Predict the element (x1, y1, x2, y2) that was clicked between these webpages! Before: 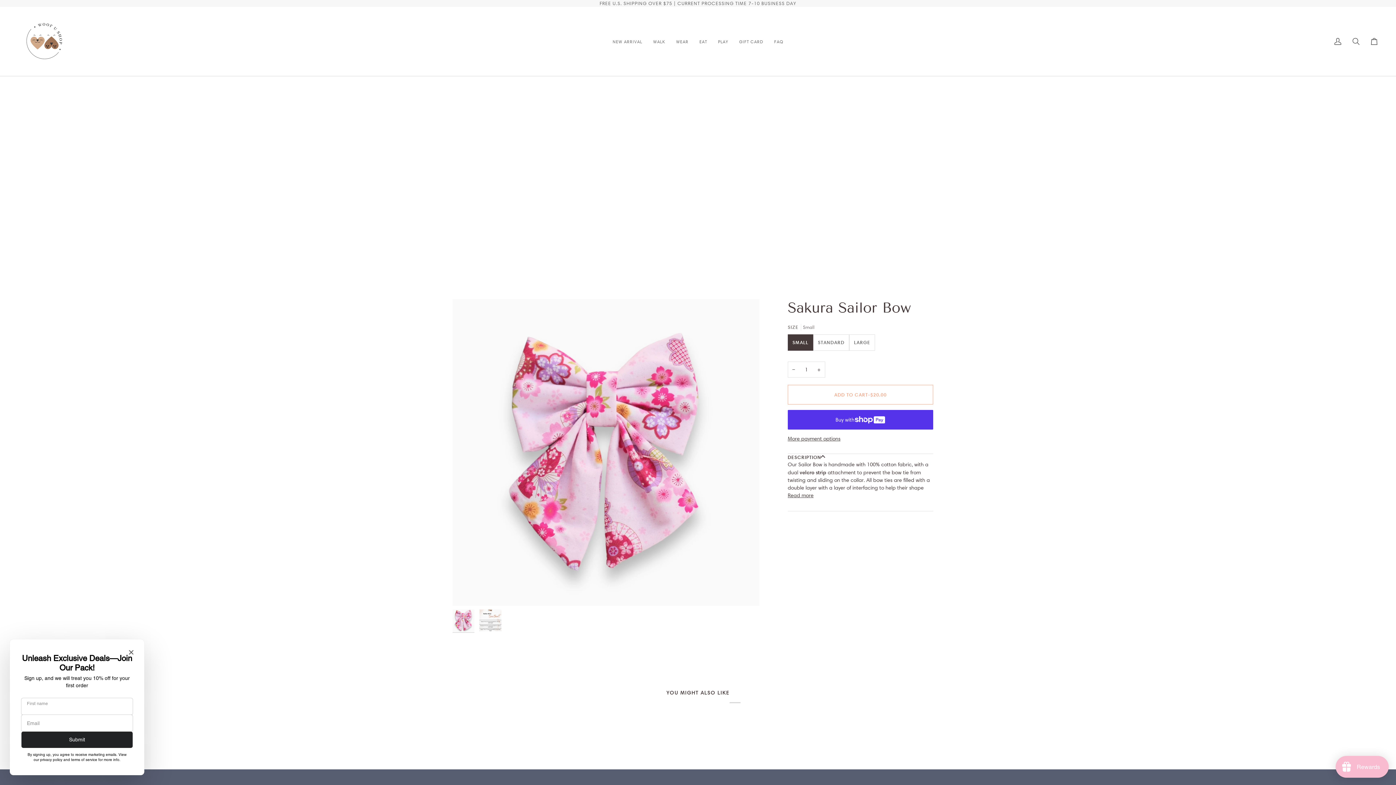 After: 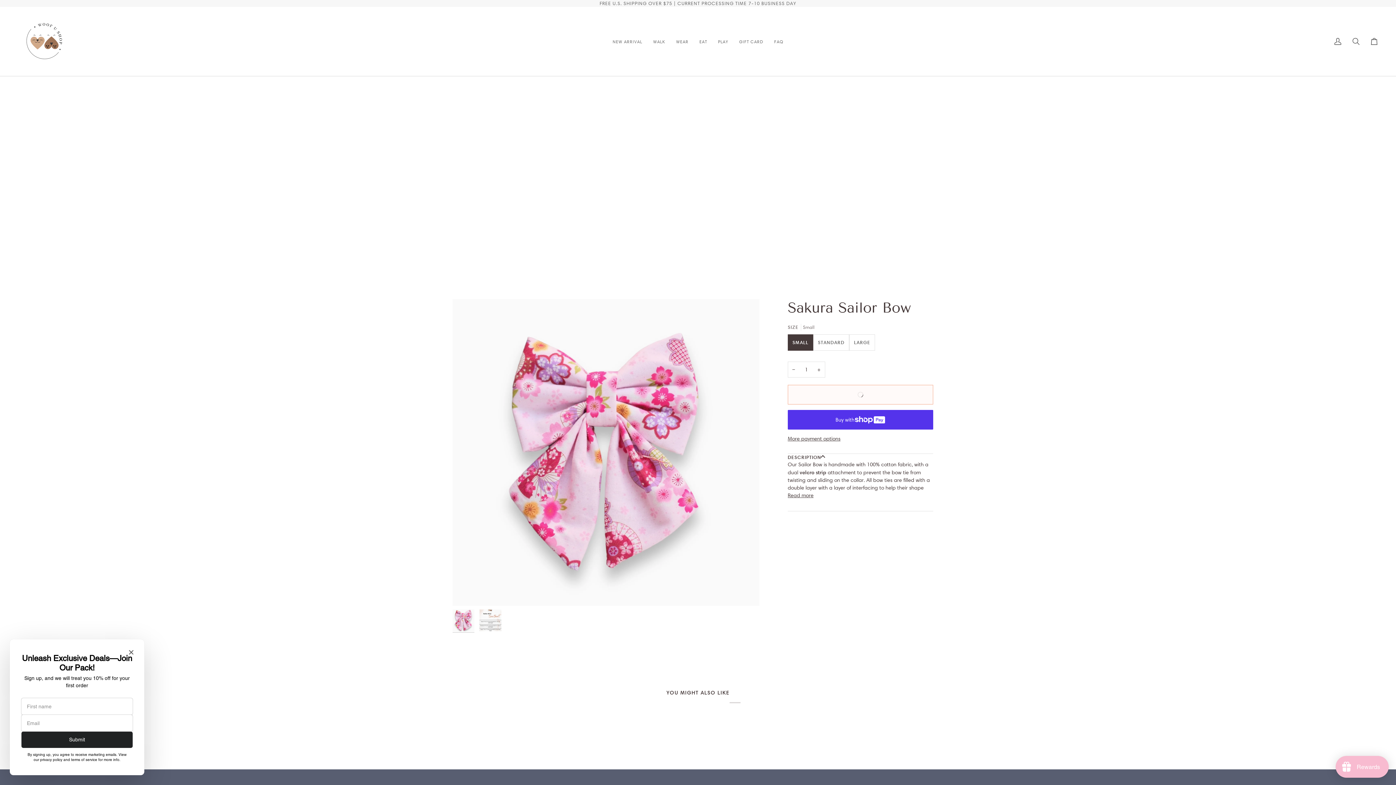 Action: bbox: (787, 385, 933, 404) label: Add to Cart